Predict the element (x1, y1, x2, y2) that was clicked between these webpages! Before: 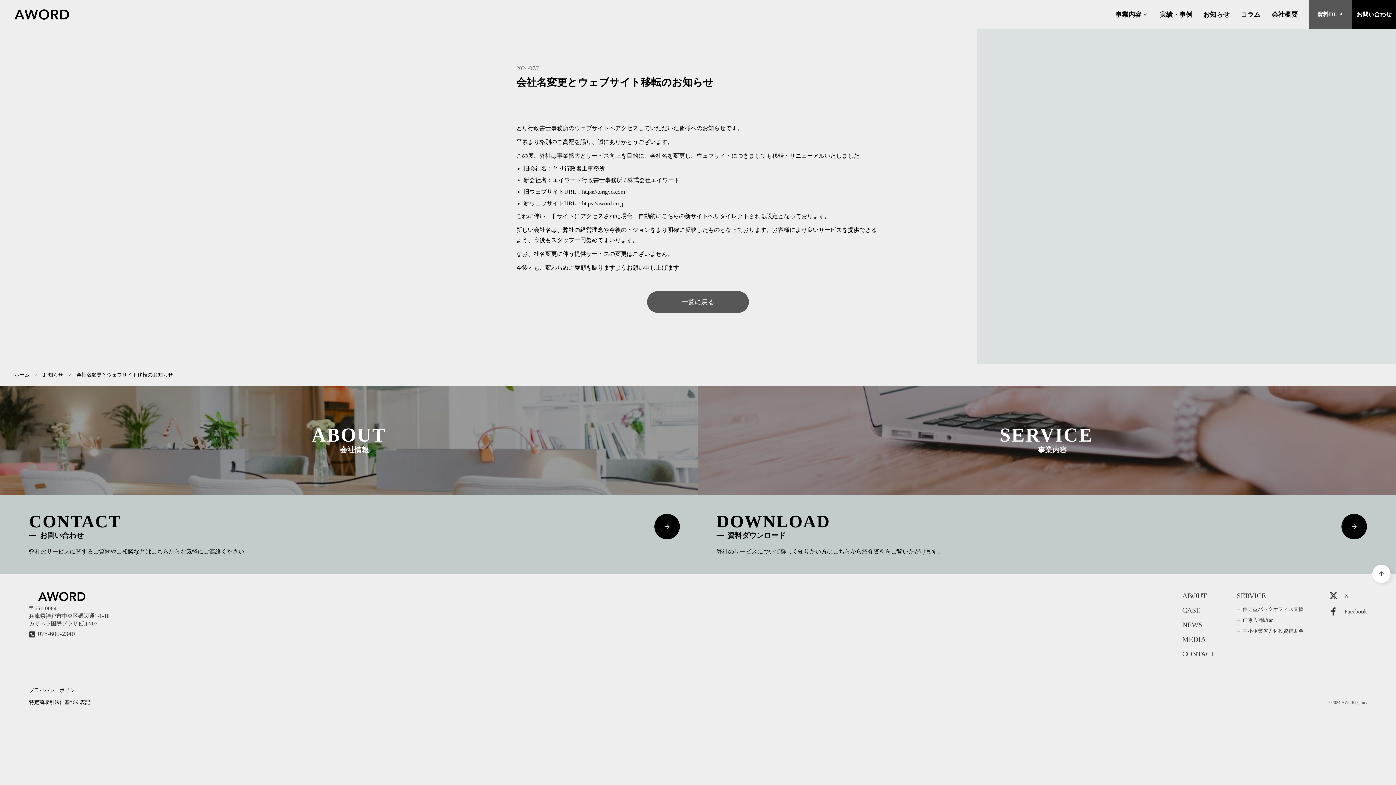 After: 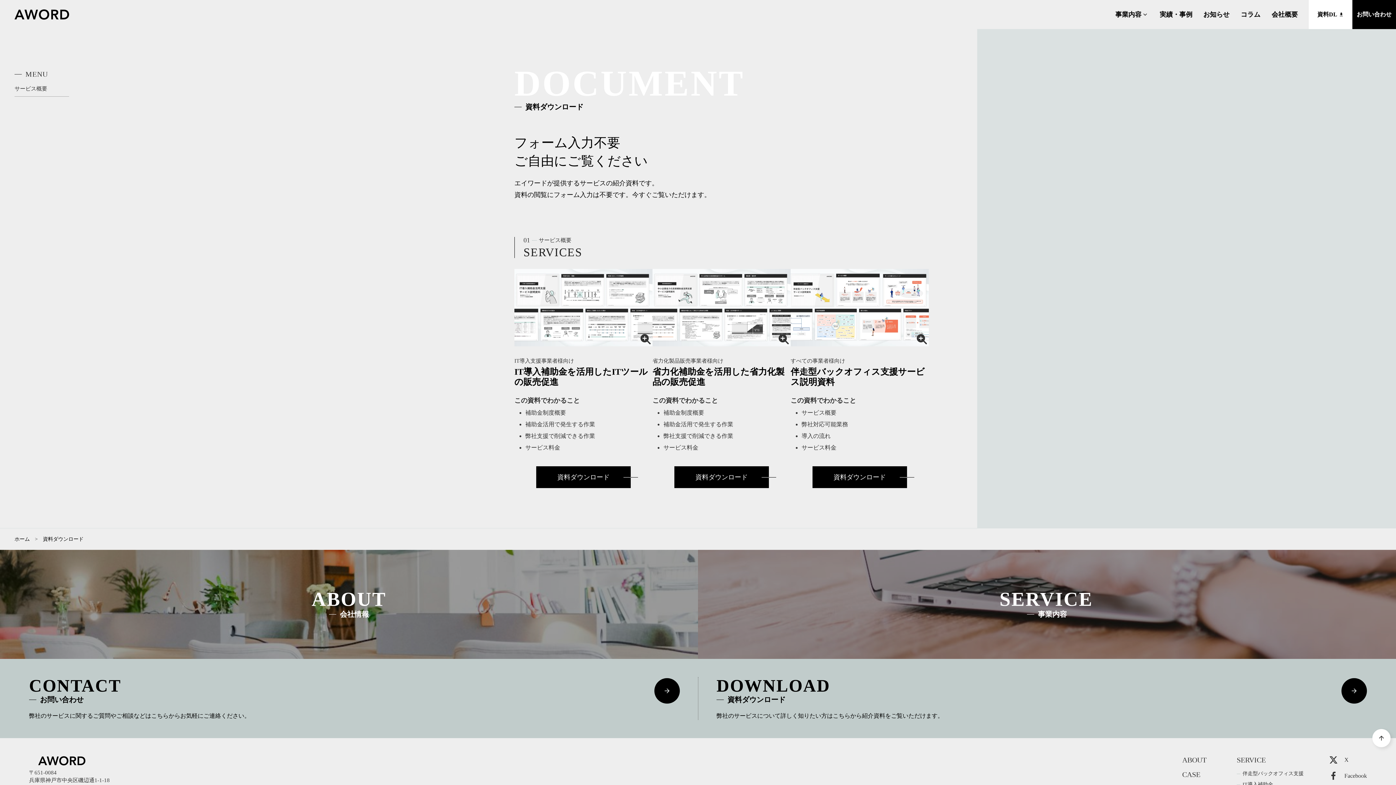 Action: label: 資料DL

file_download bbox: (1309, 0, 1352, 29)